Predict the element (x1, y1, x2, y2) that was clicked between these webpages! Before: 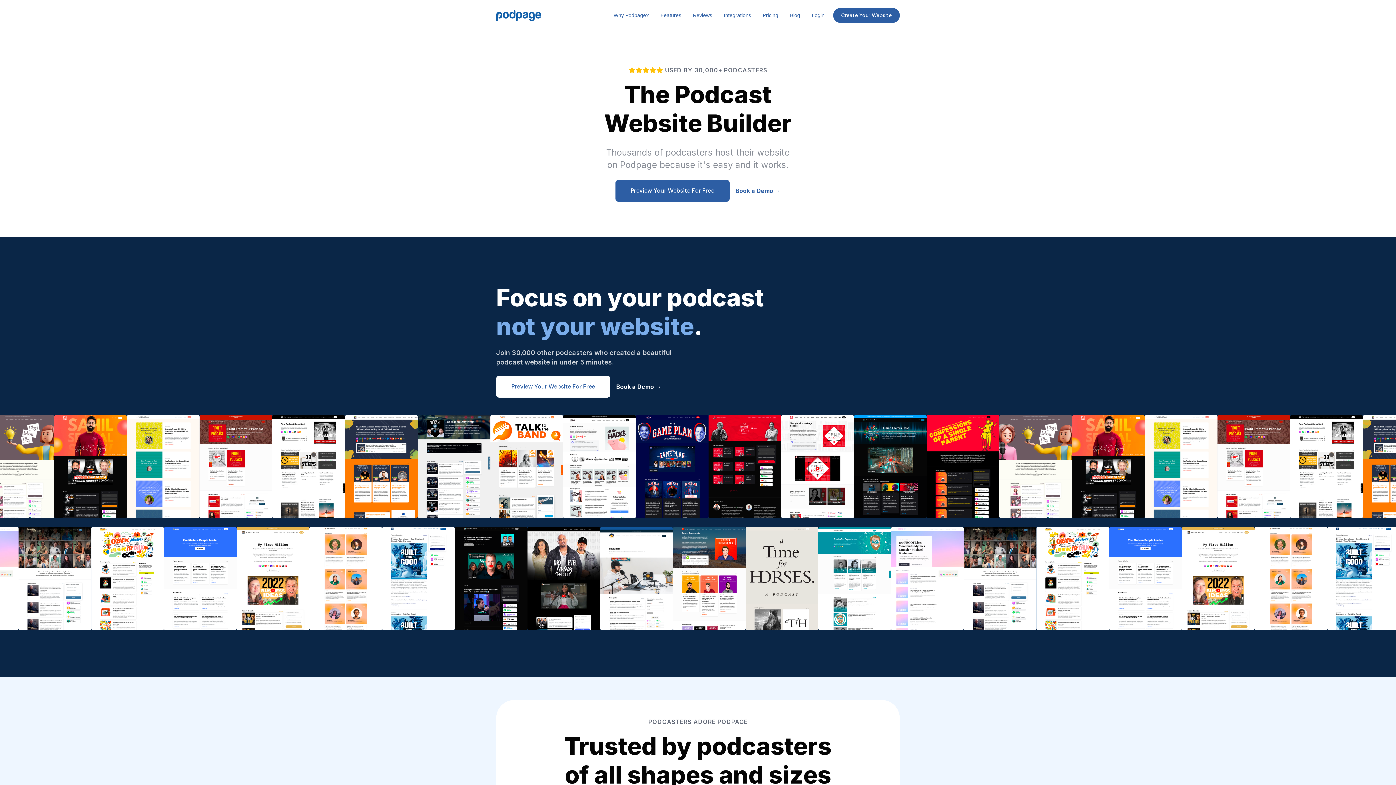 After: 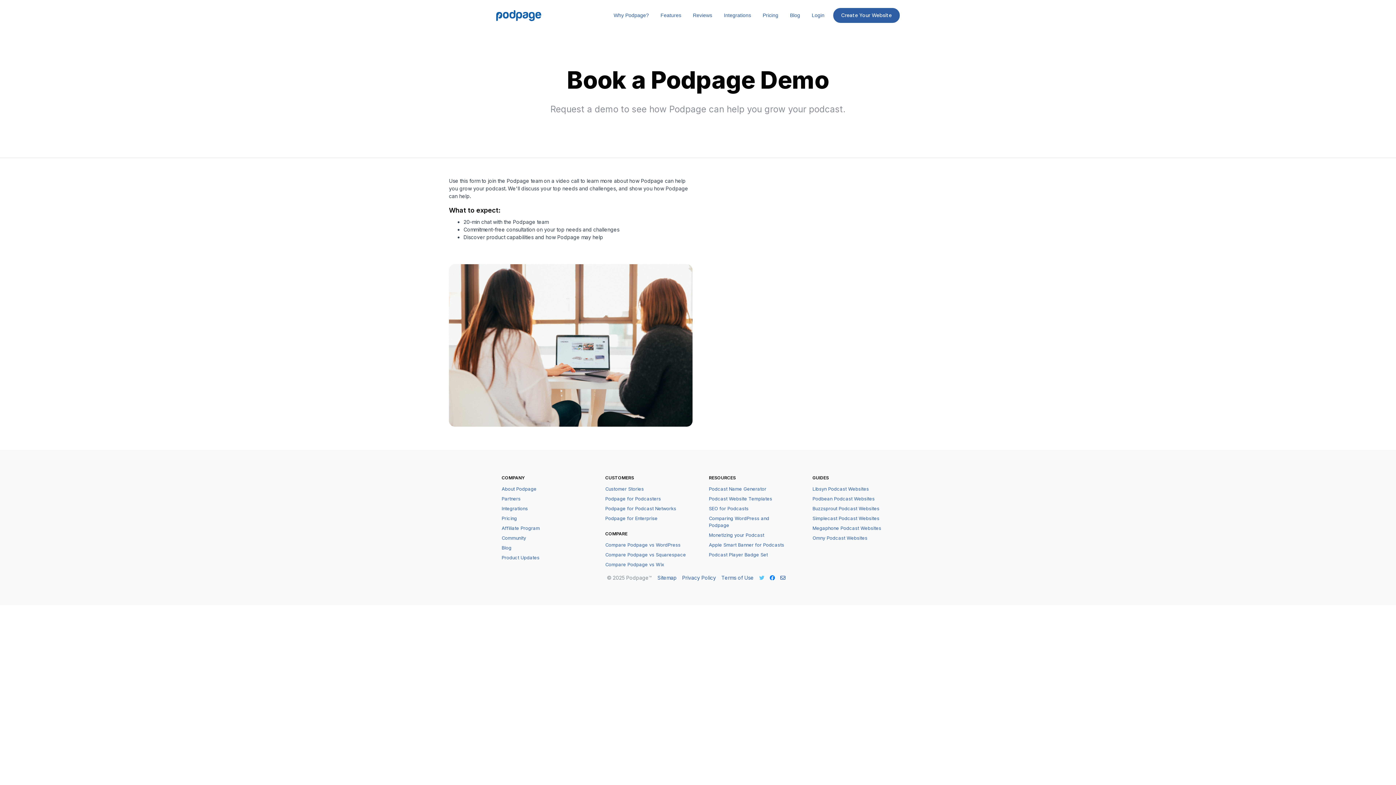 Action: label: Book a Demo → bbox: (735, 186, 780, 195)